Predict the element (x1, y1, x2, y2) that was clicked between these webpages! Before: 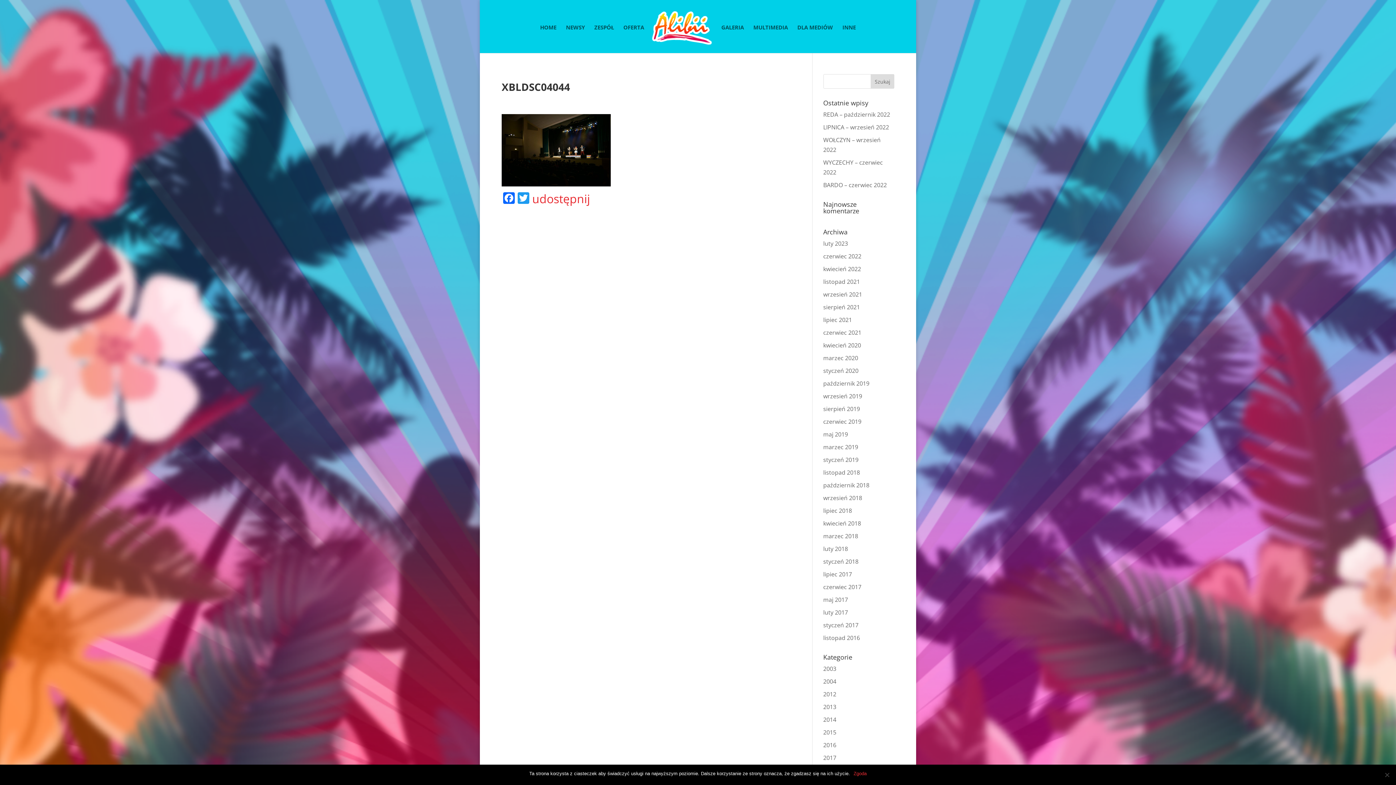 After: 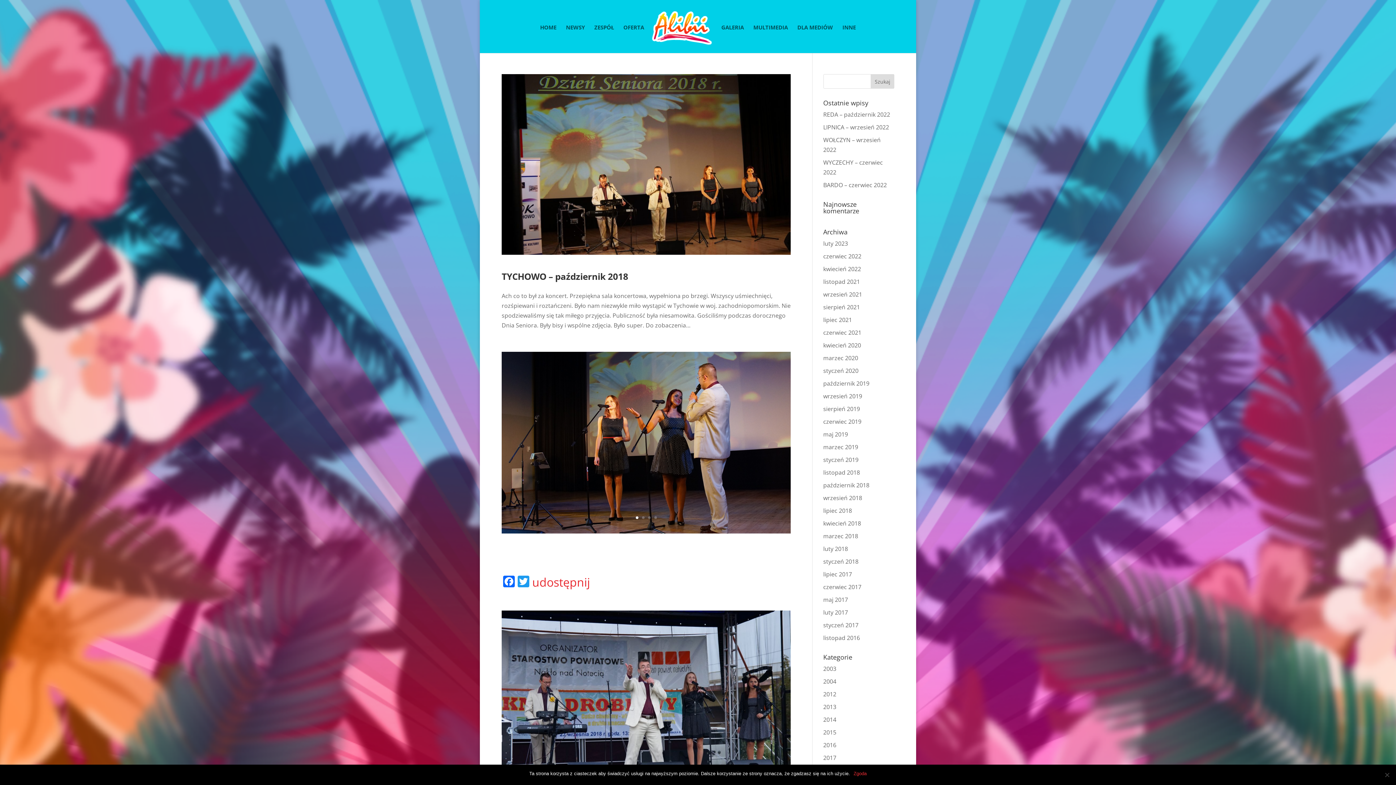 Action: bbox: (823, 481, 869, 489) label: październik 2018